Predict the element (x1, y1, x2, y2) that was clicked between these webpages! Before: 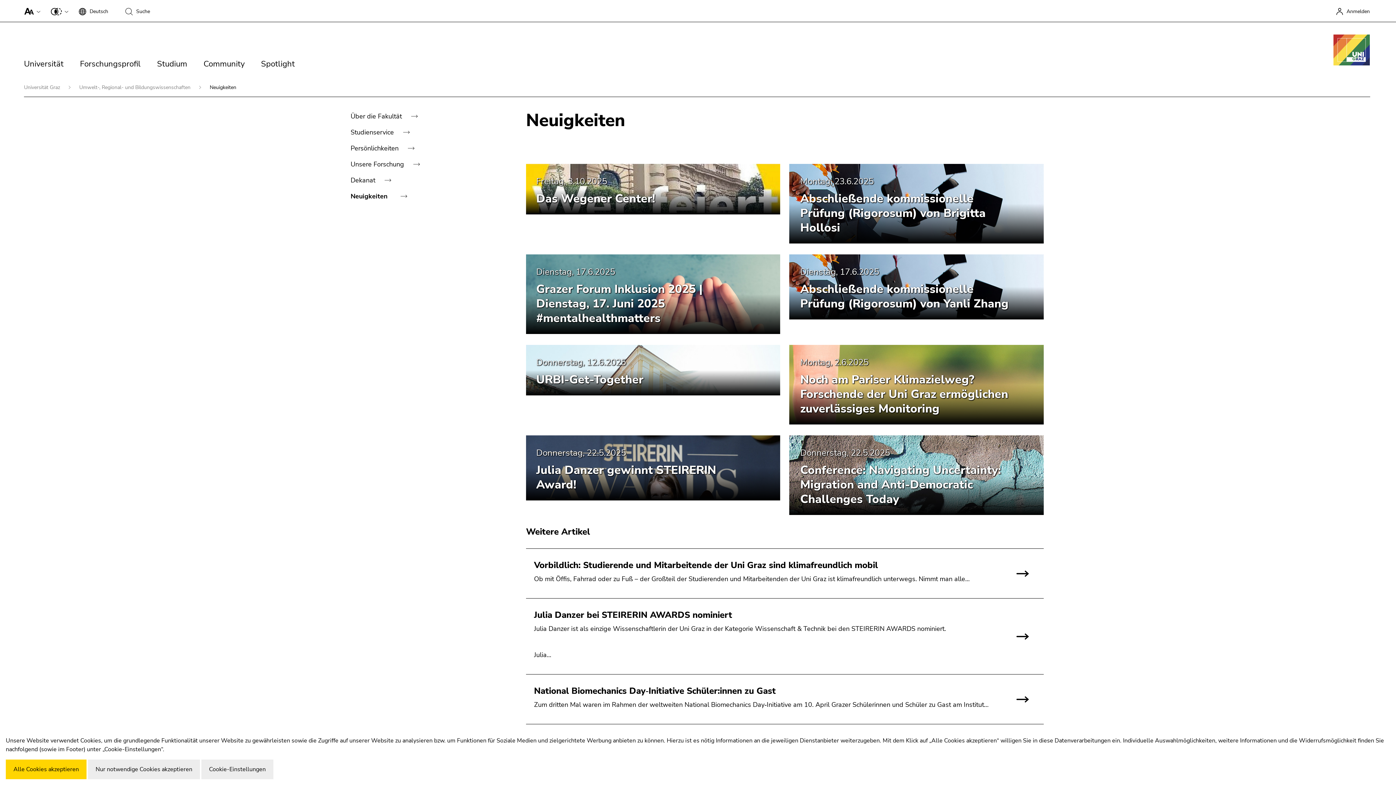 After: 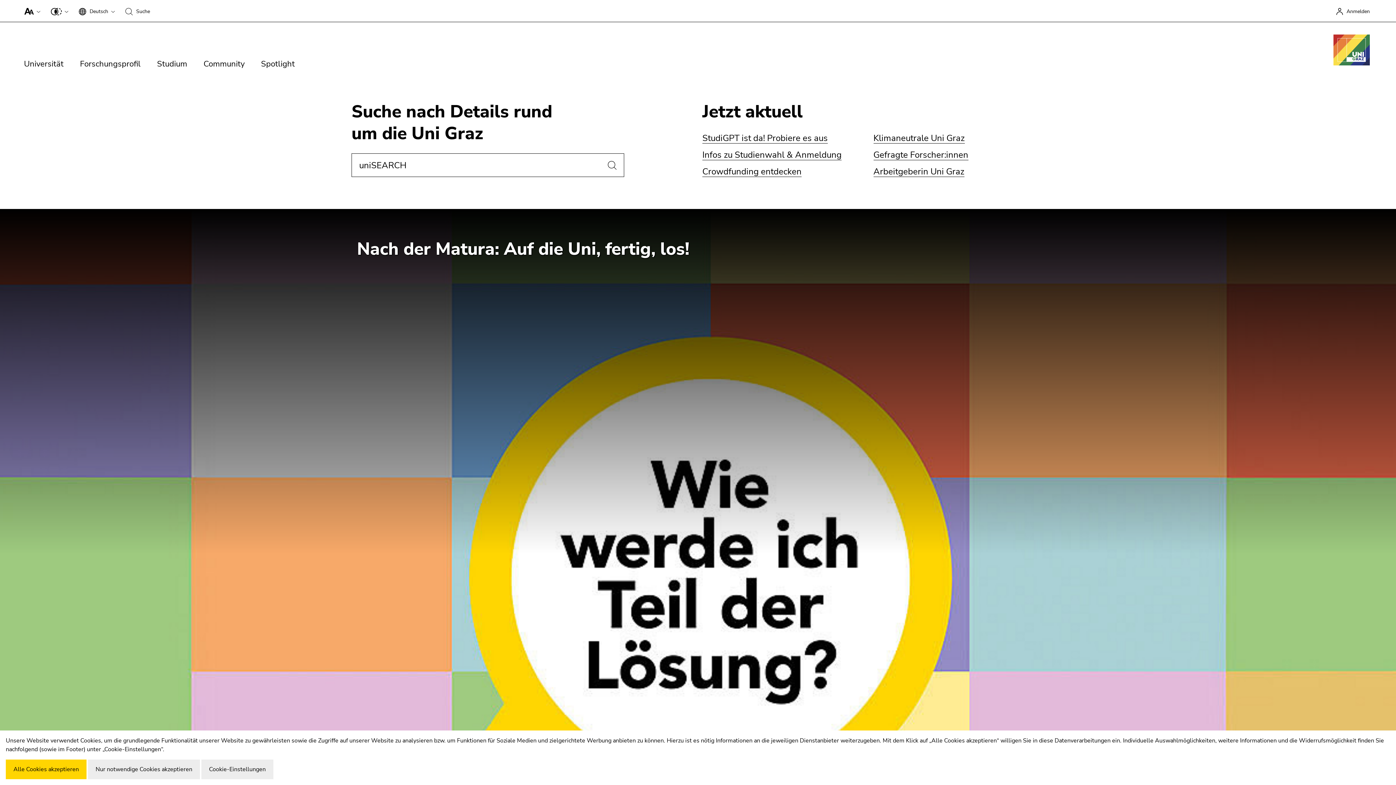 Action: bbox: (1333, 34, 1370, 68)